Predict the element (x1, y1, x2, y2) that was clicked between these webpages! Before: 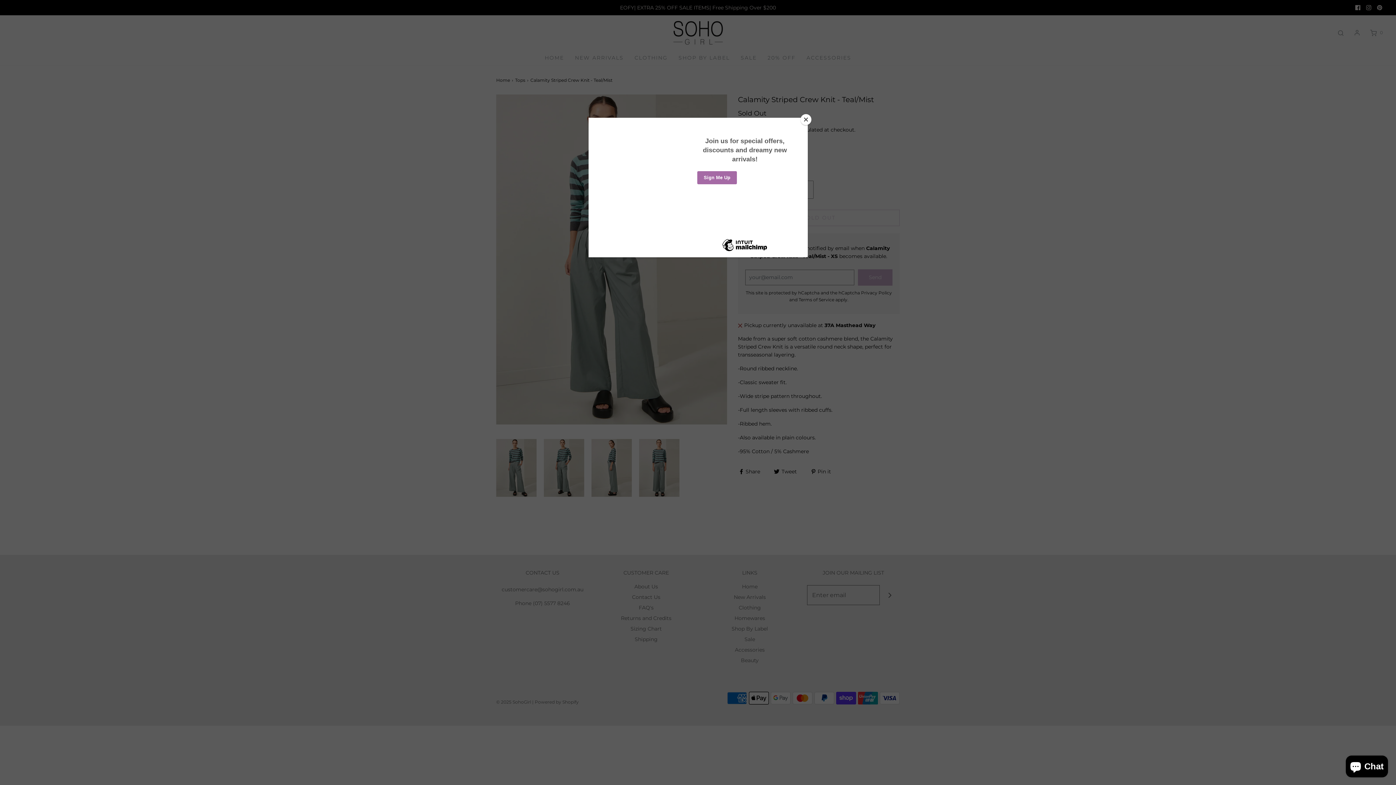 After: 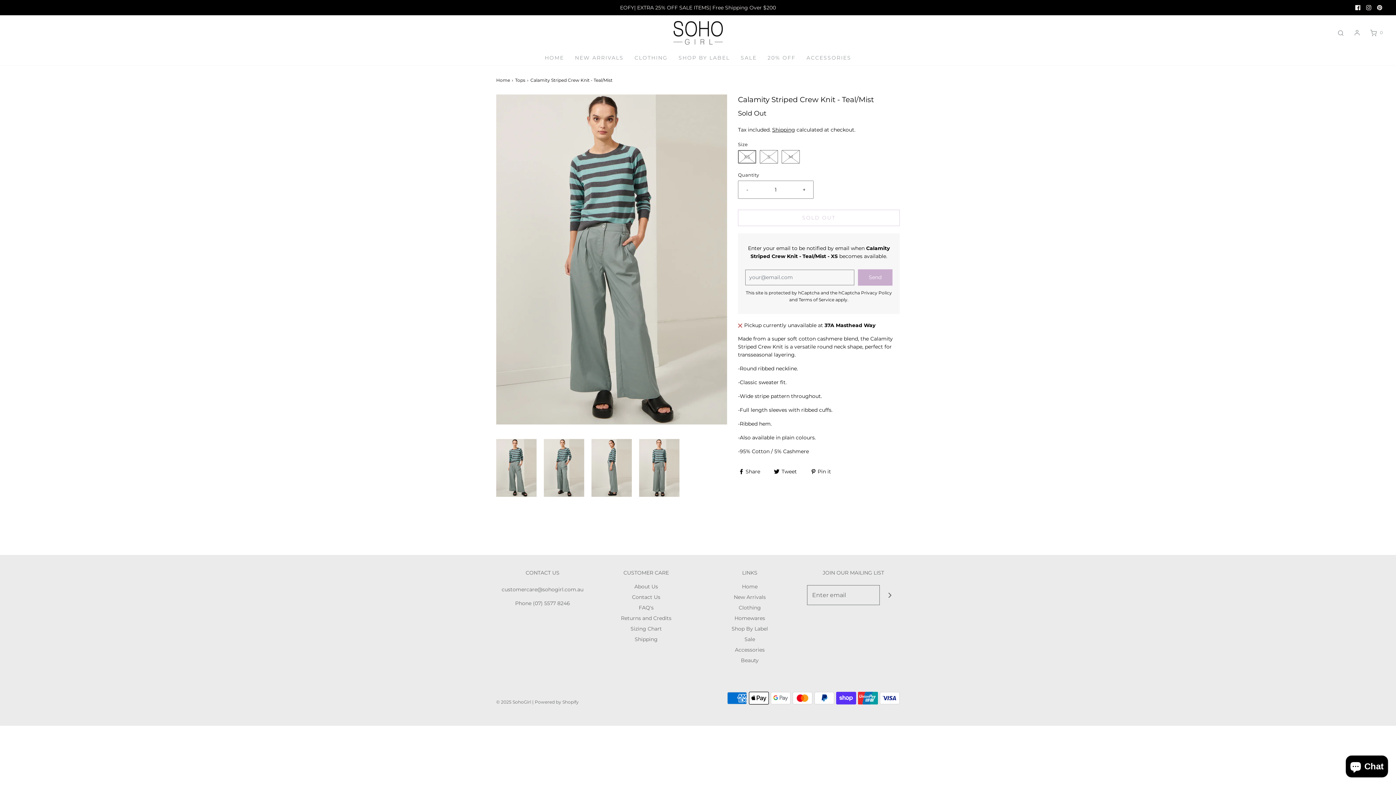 Action: label: Close bbox: (800, 114, 811, 125)